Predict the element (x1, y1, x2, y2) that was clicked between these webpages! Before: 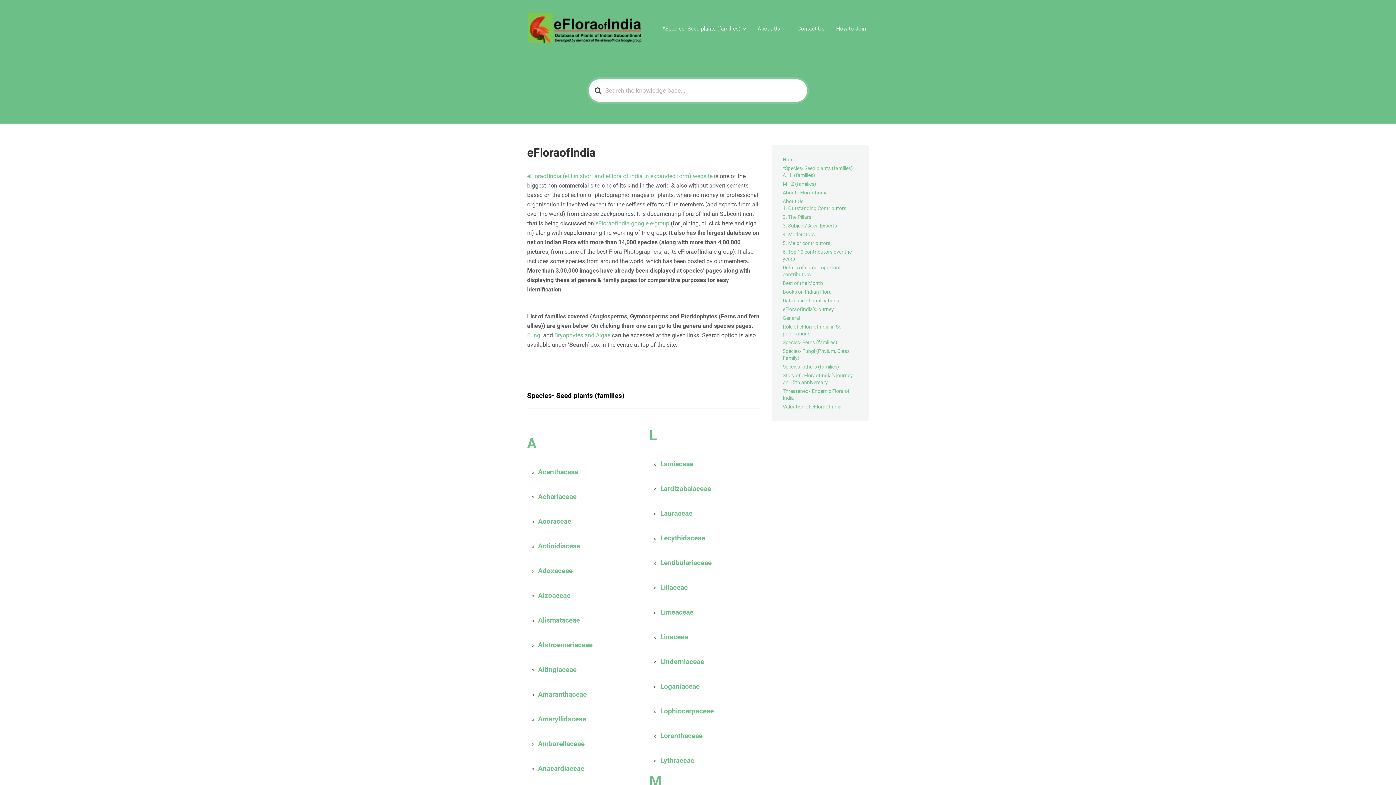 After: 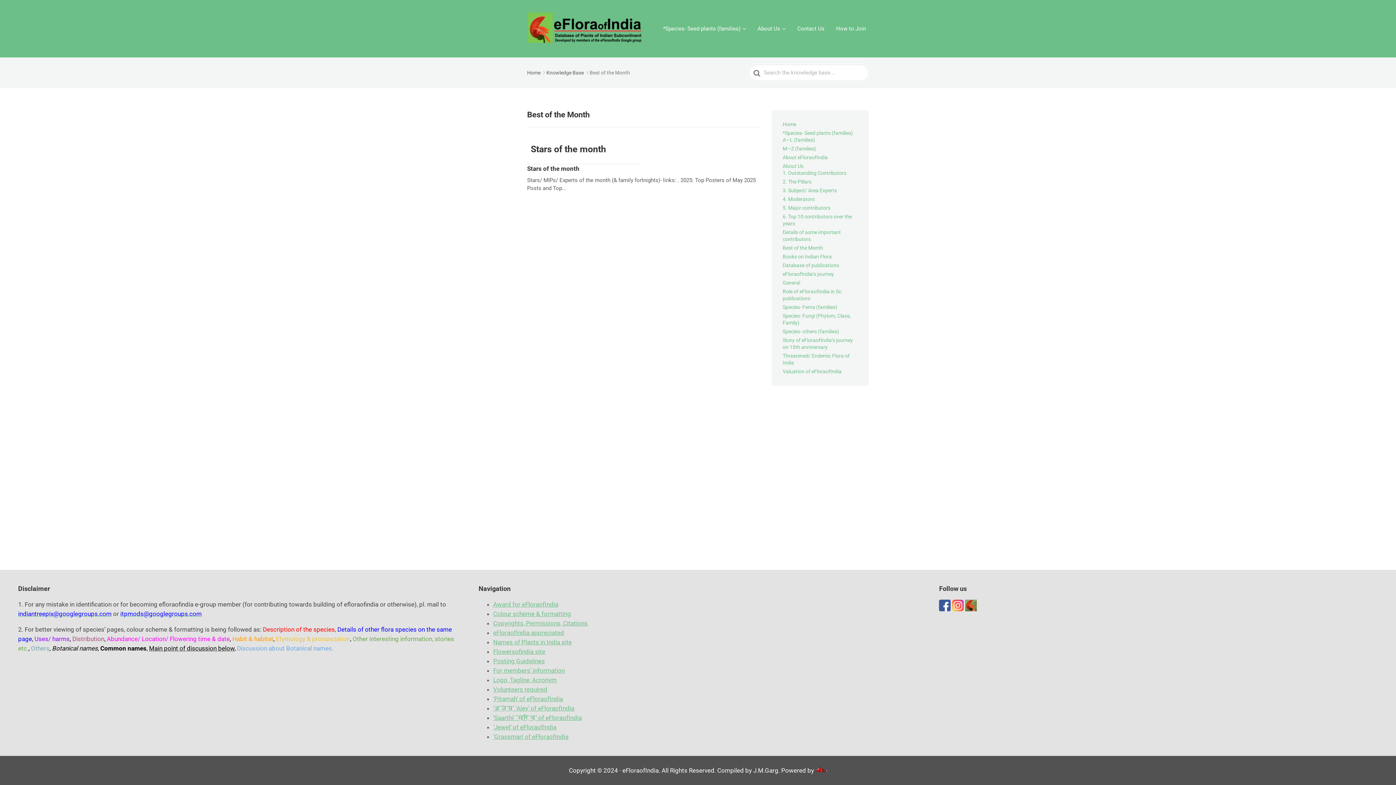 Action: label: Best of the Month bbox: (782, 280, 823, 286)